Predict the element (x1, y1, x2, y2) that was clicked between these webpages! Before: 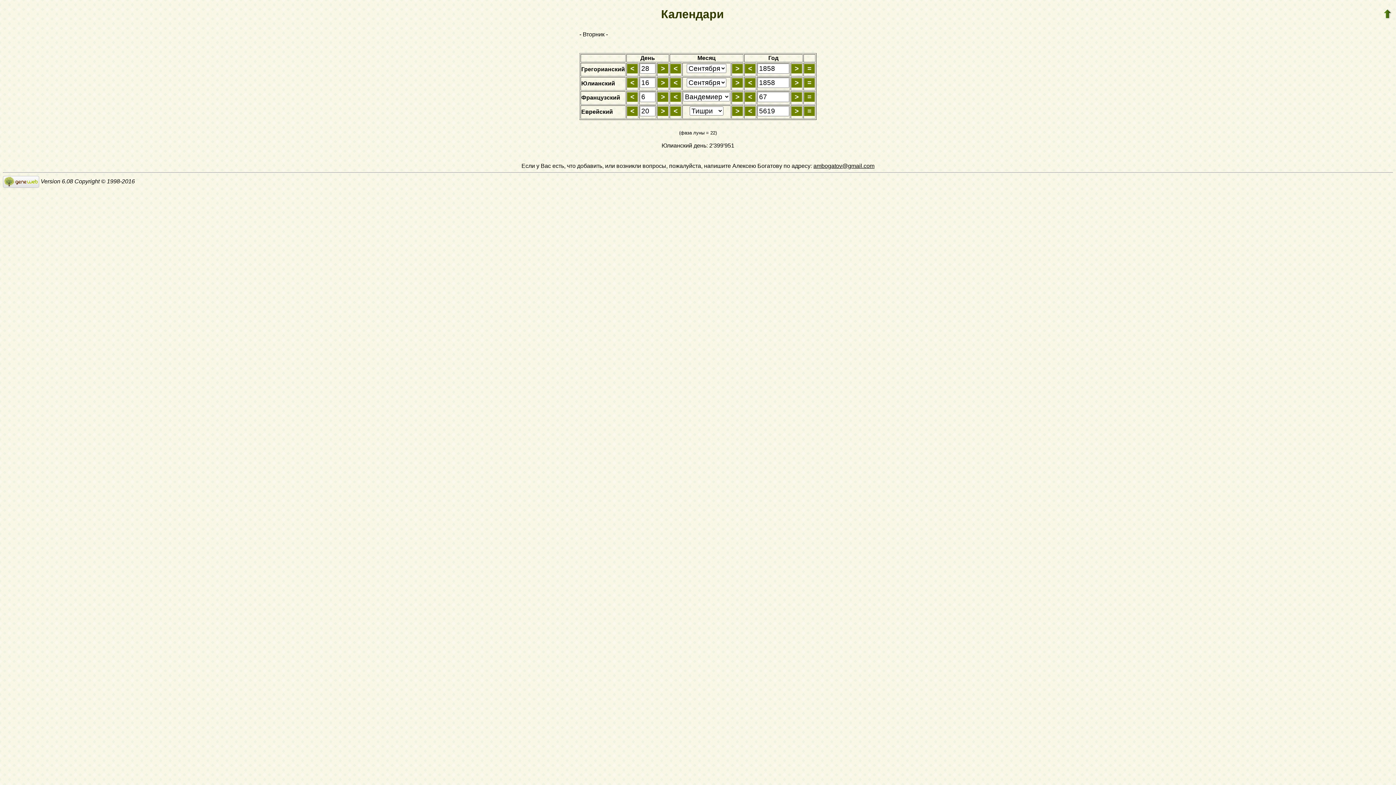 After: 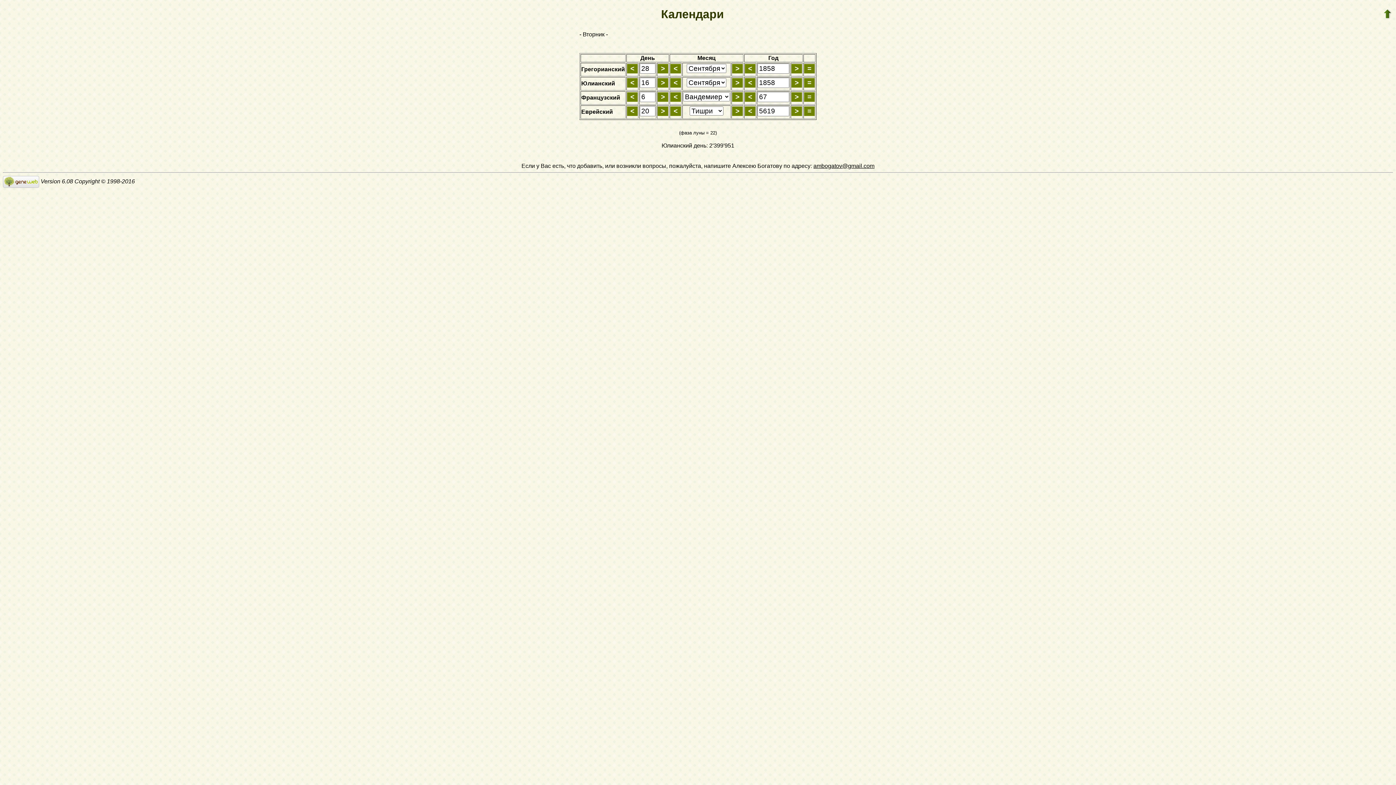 Action: bbox: (813, 162, 874, 169) label: ambogatov@gmail.com